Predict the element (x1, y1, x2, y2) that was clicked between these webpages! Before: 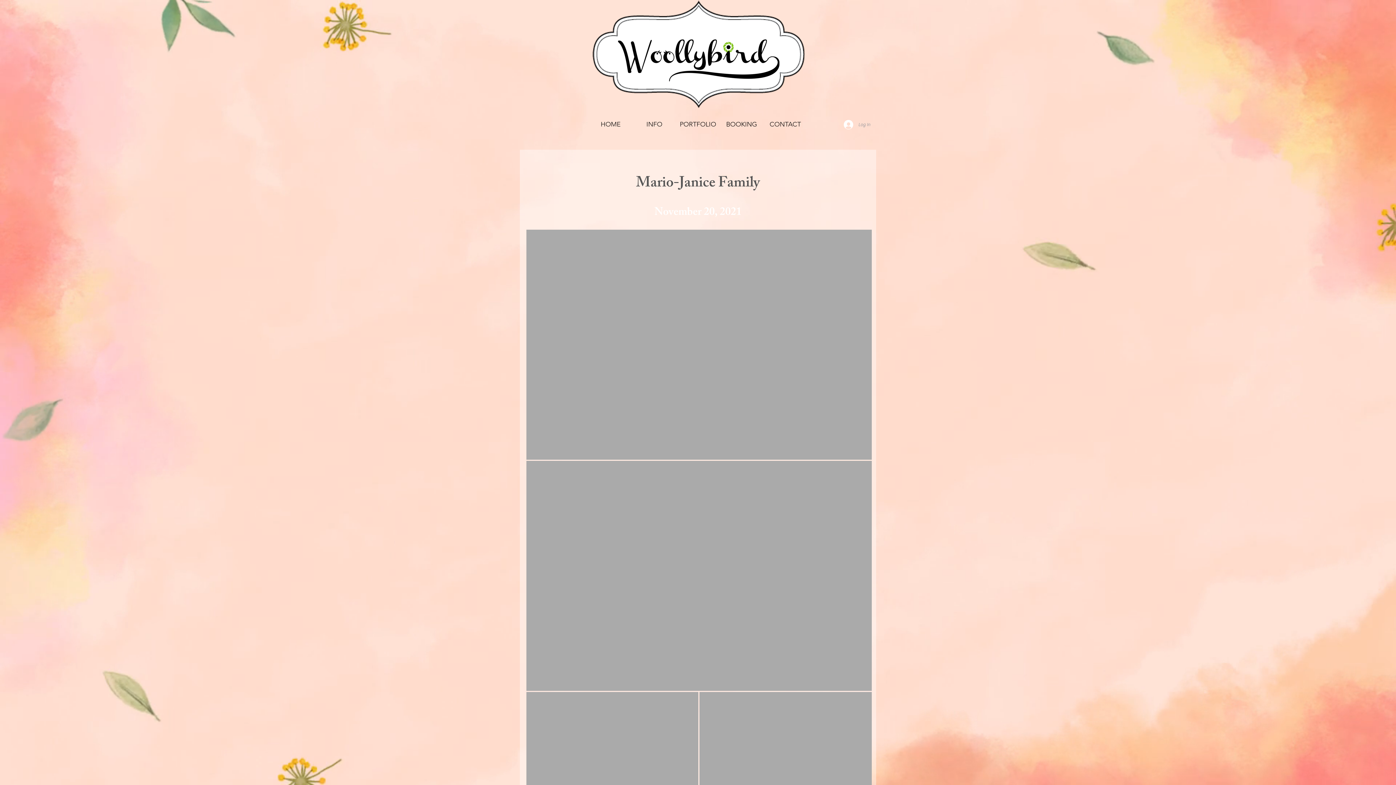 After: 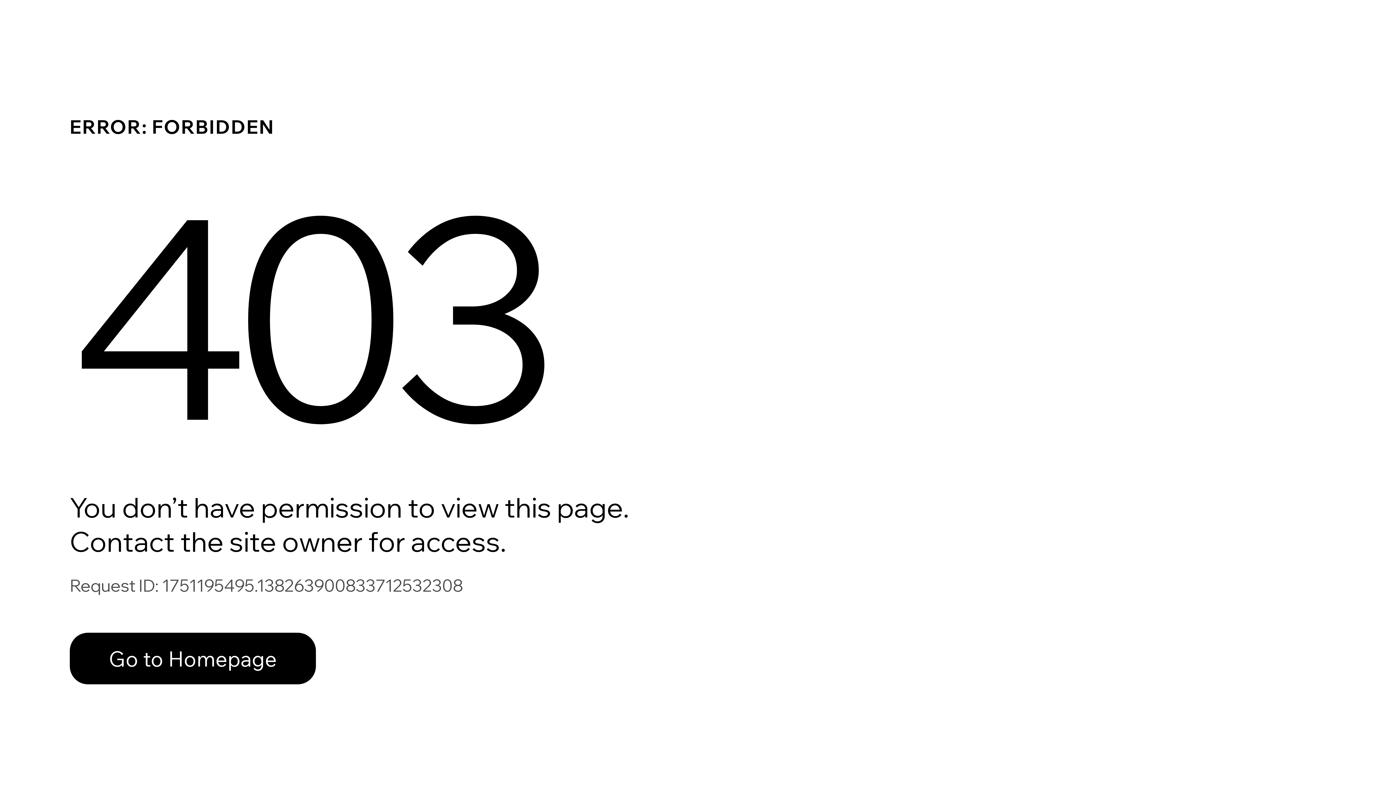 Action: bbox: (720, 118, 763, 130) label: BOOKING